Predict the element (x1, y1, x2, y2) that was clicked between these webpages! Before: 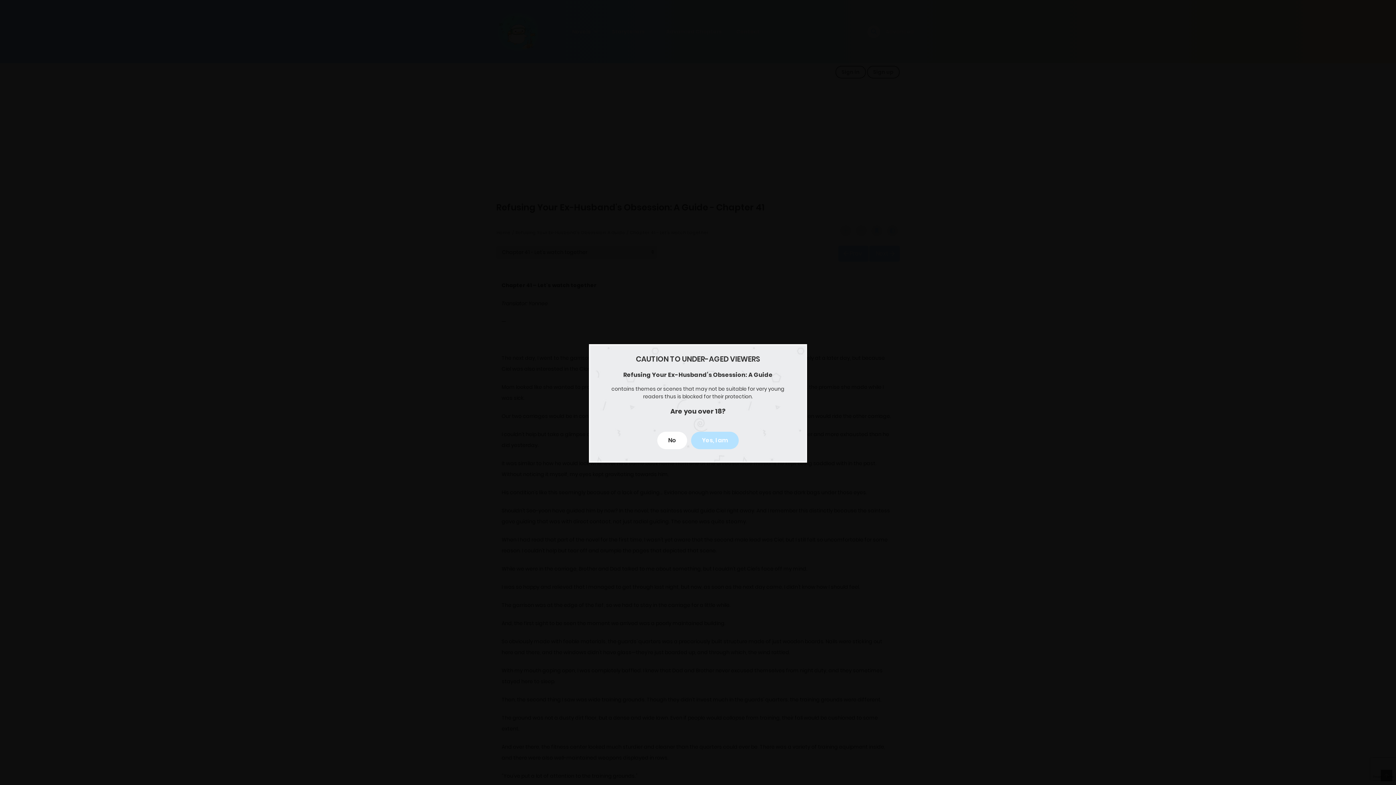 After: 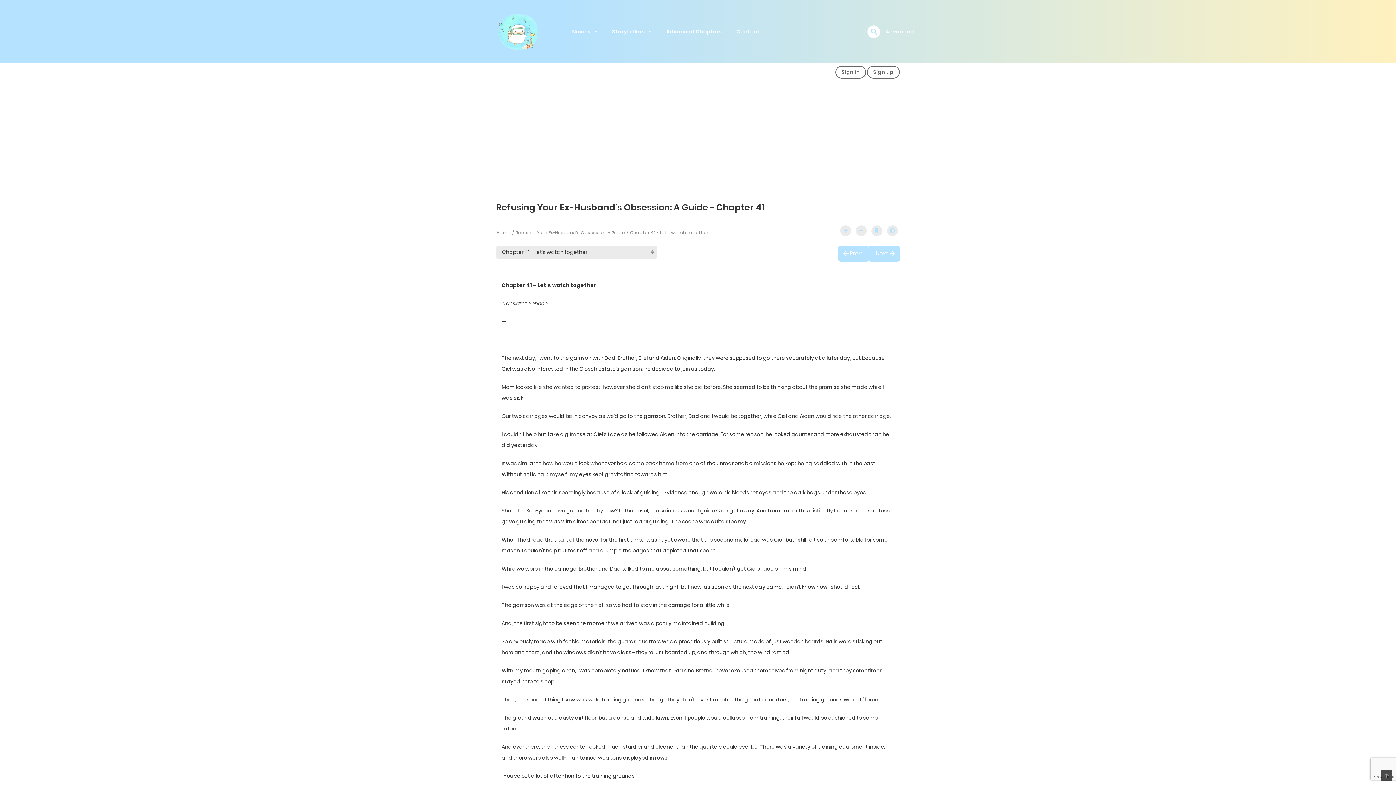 Action: label: Yes, I am bbox: (691, 432, 738, 449)